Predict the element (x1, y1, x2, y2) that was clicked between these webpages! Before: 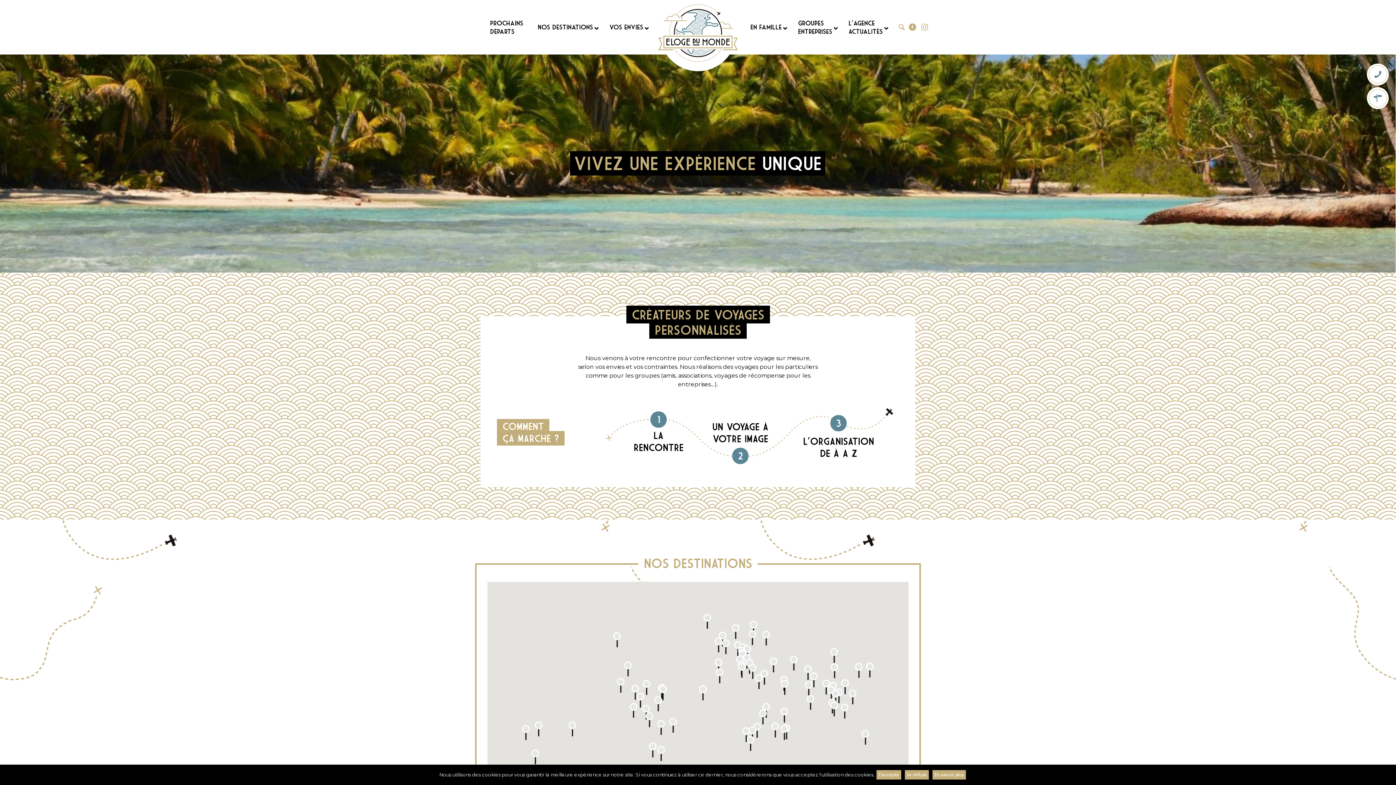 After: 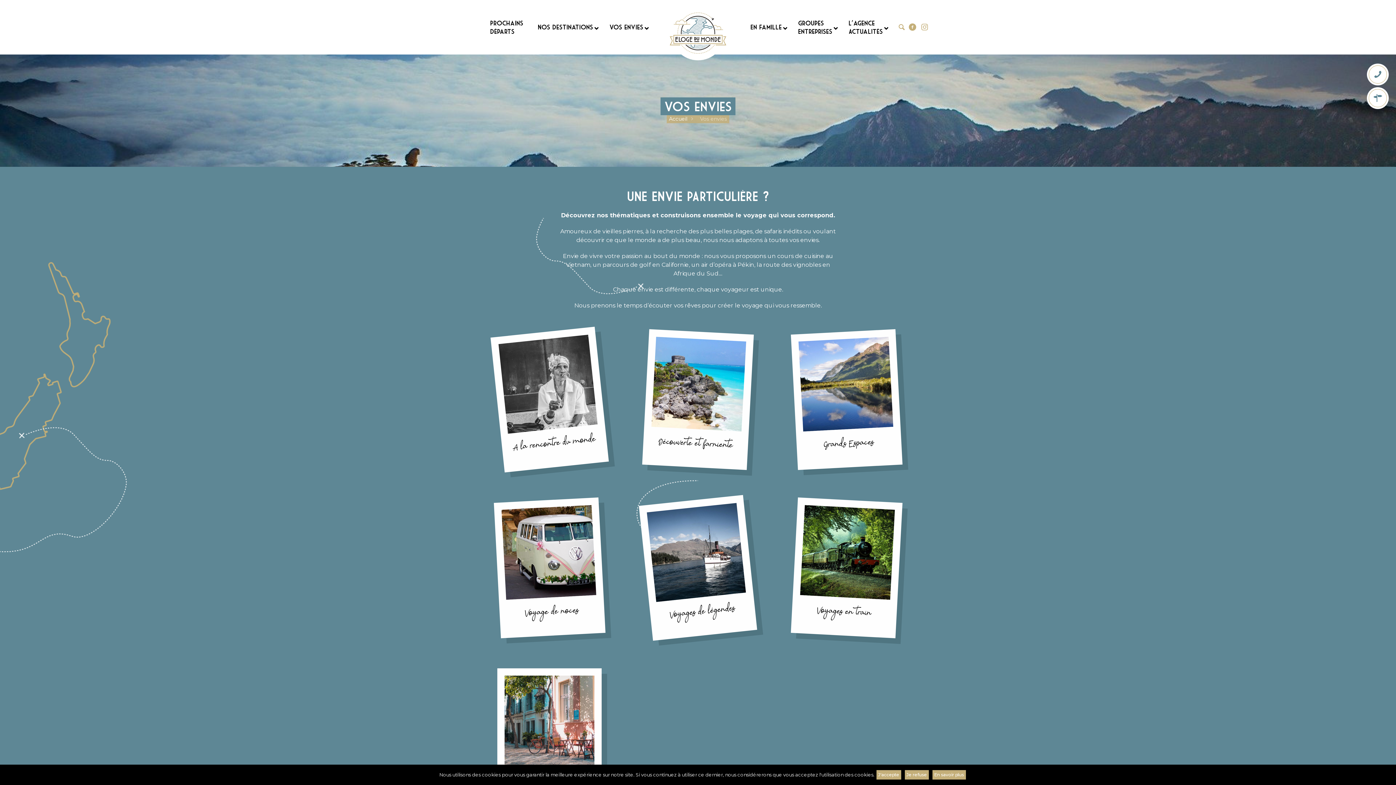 Action: label: Vos envies bbox: (602, 0, 652, 54)